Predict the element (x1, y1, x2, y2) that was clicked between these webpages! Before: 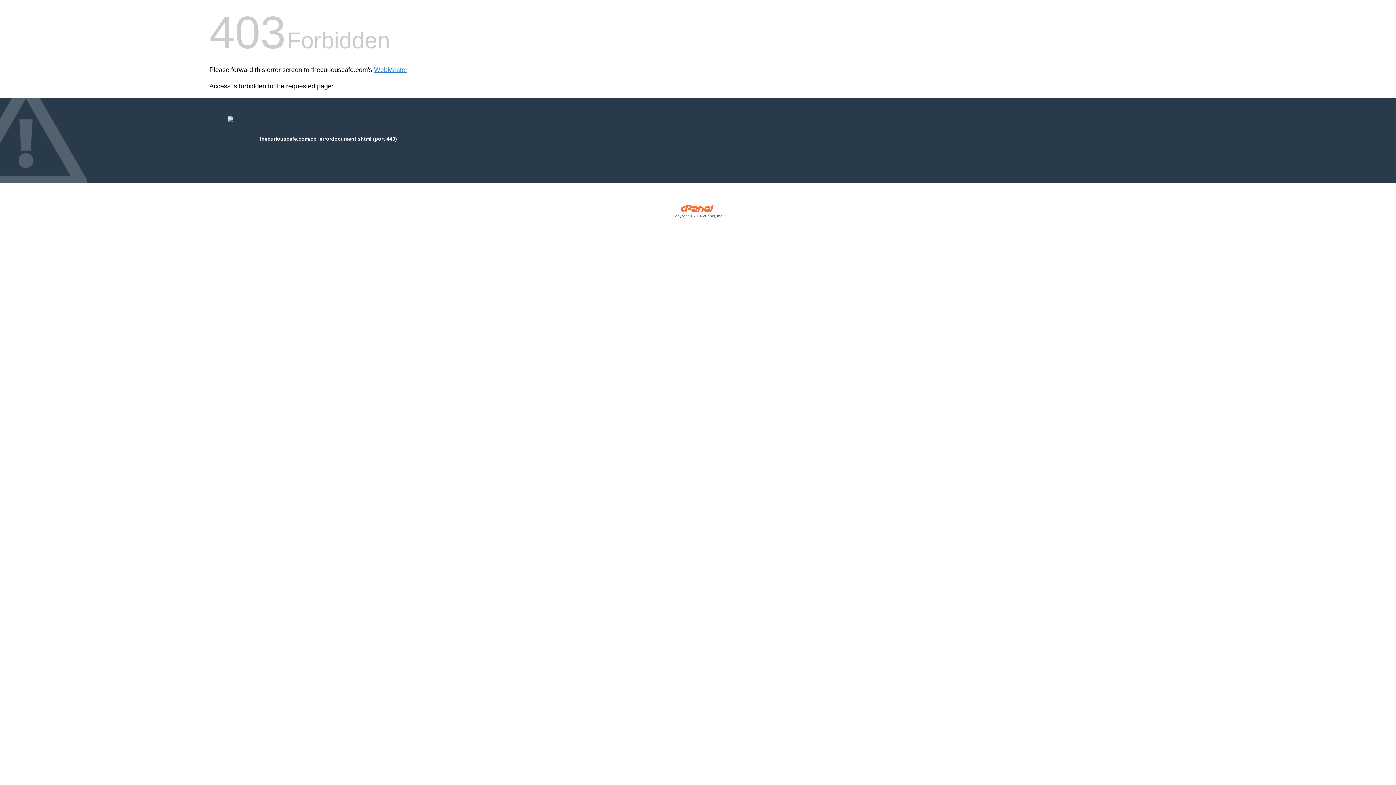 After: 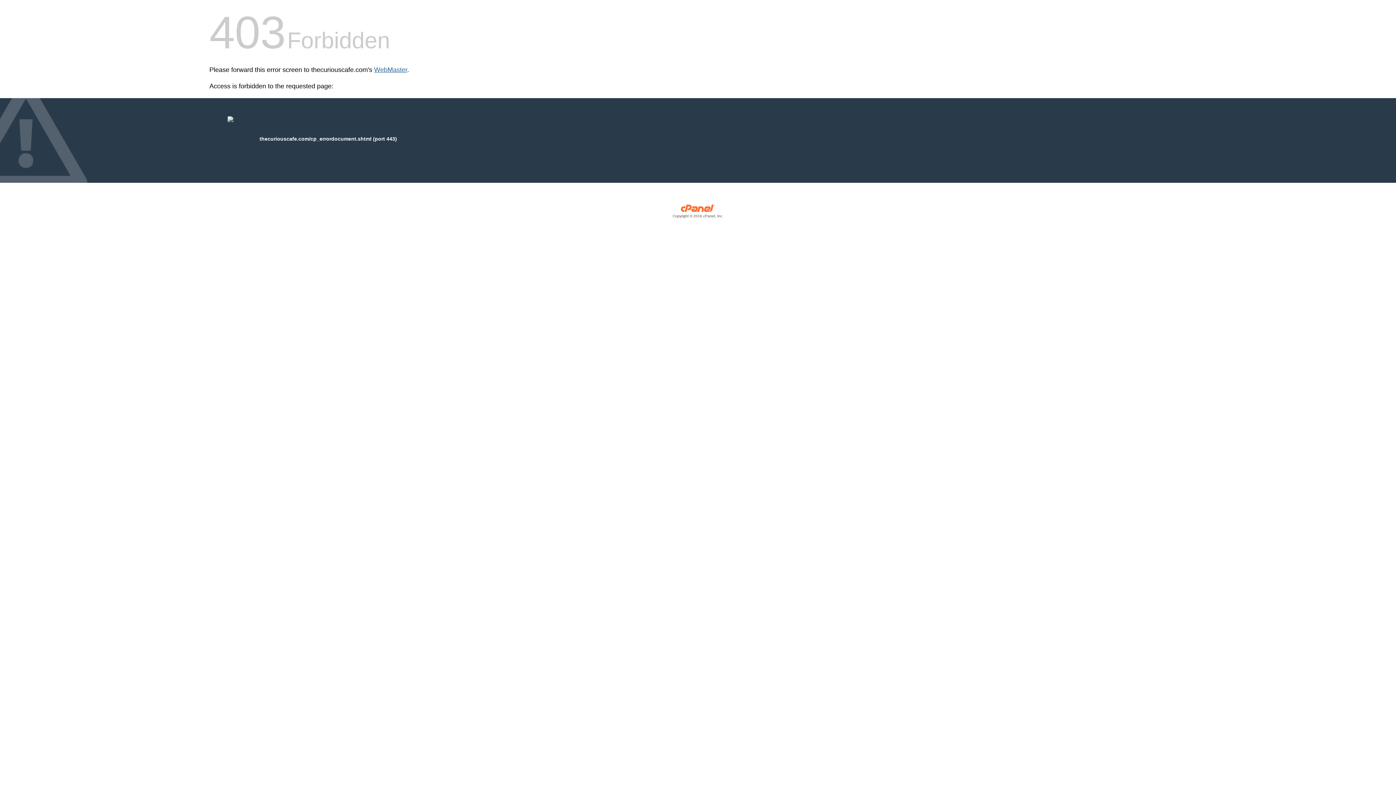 Action: bbox: (374, 66, 407, 73) label: WebMaster